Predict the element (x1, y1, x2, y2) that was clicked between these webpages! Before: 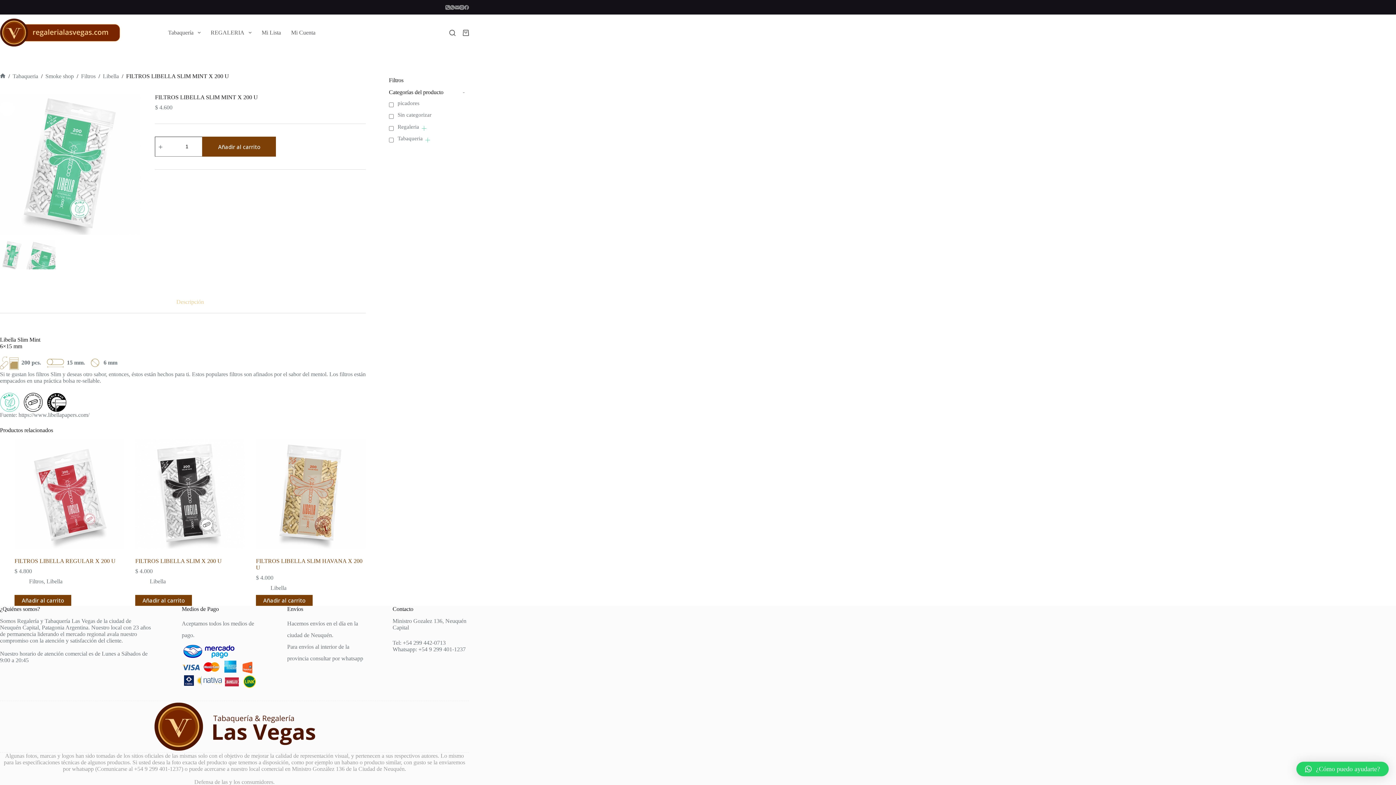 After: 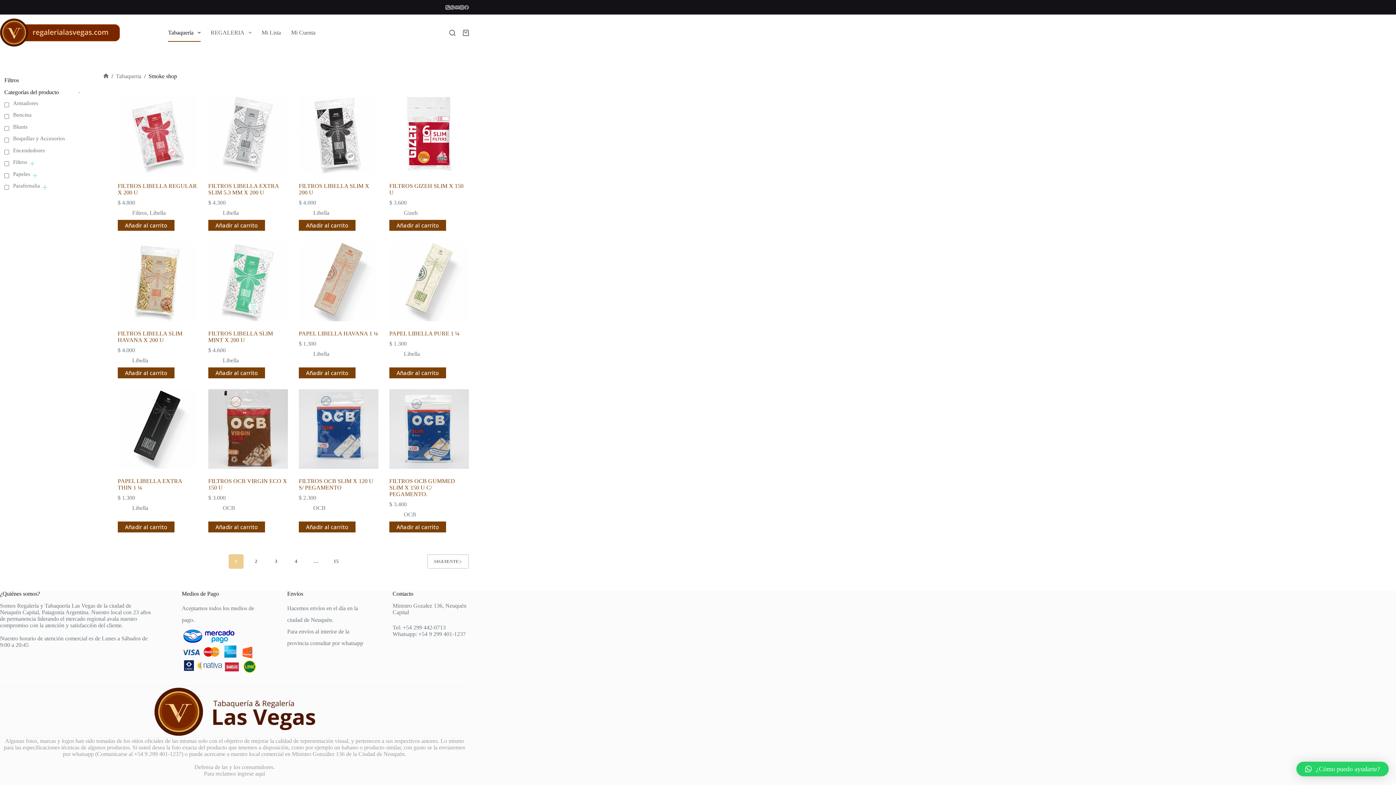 Action: label: Smoke shop bbox: (45, 73, 73, 79)